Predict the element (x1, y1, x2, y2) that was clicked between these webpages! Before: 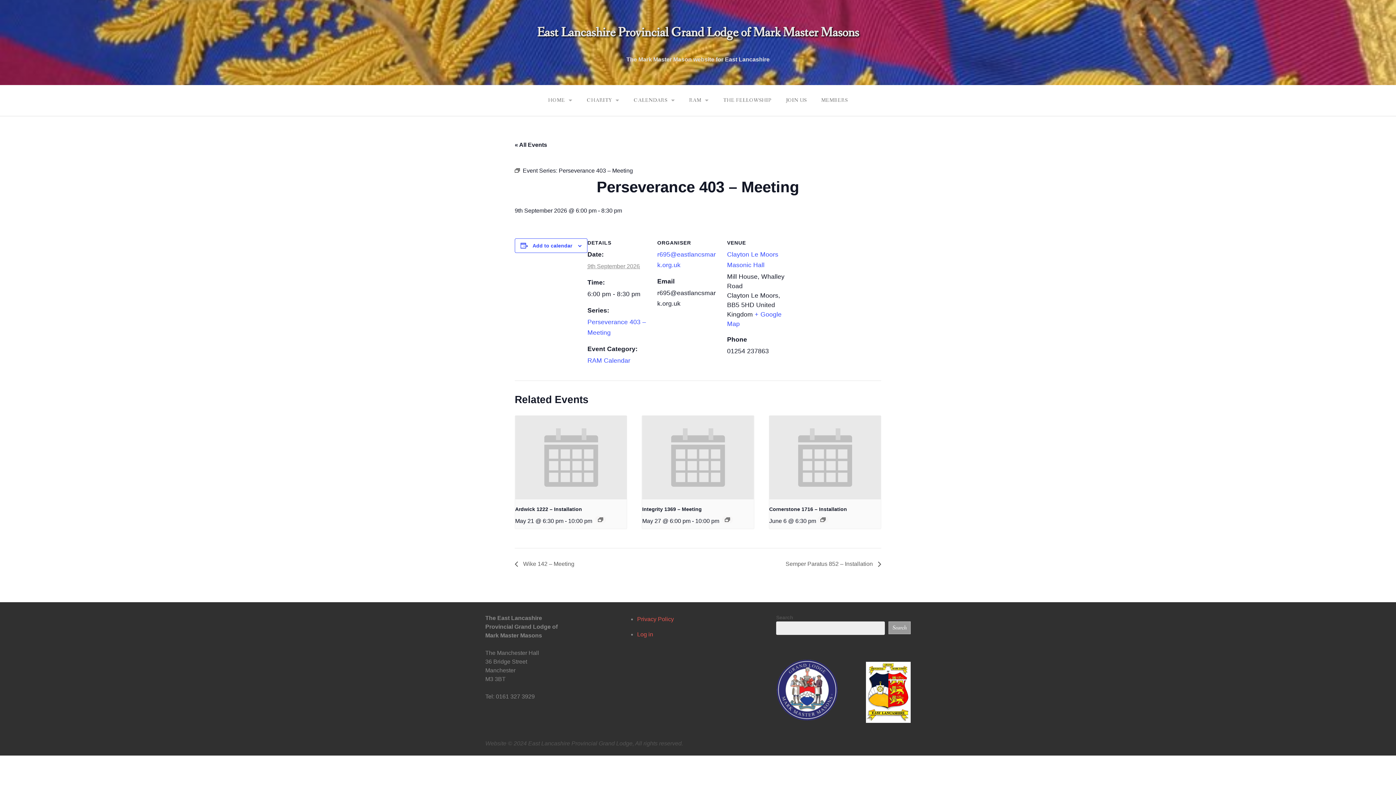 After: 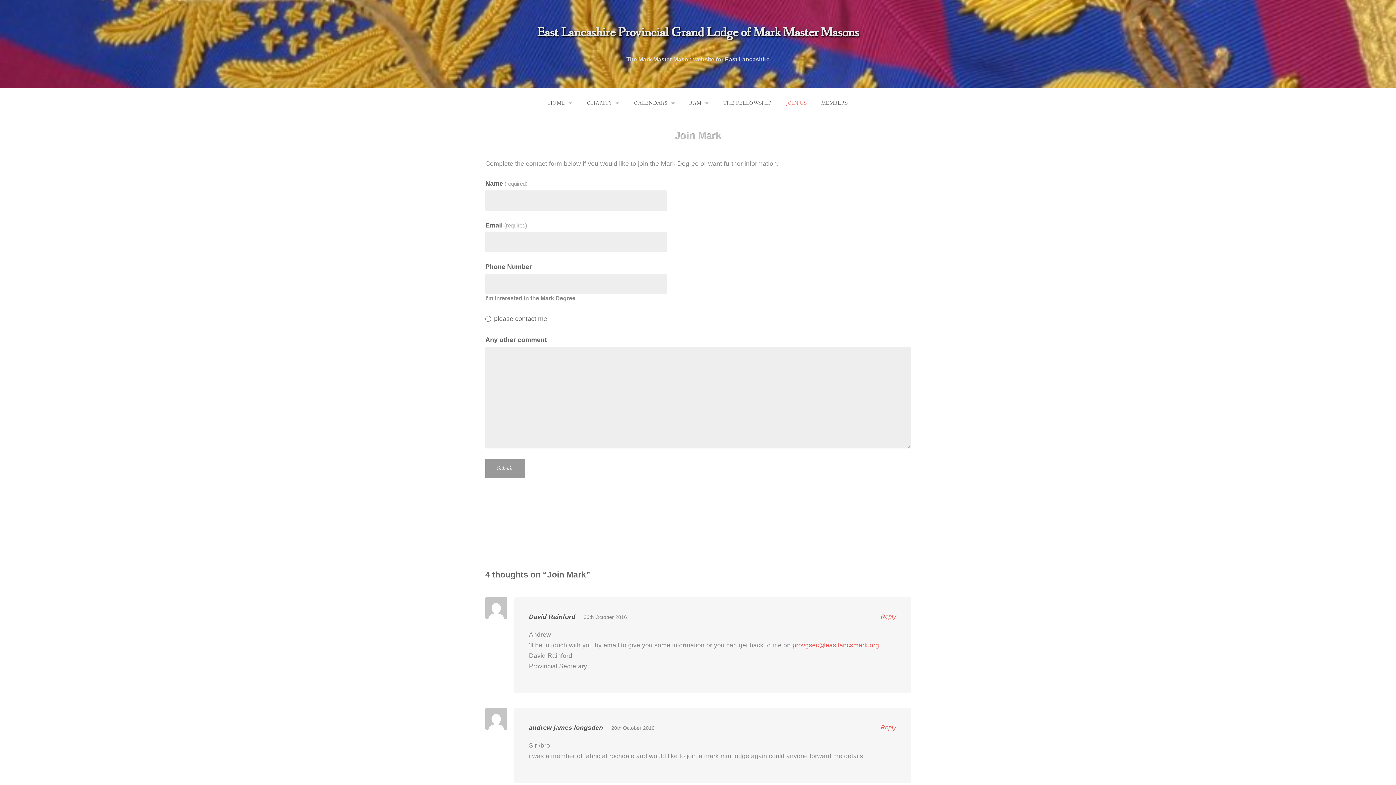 Action: label: JOIN US bbox: (778, 89, 814, 111)